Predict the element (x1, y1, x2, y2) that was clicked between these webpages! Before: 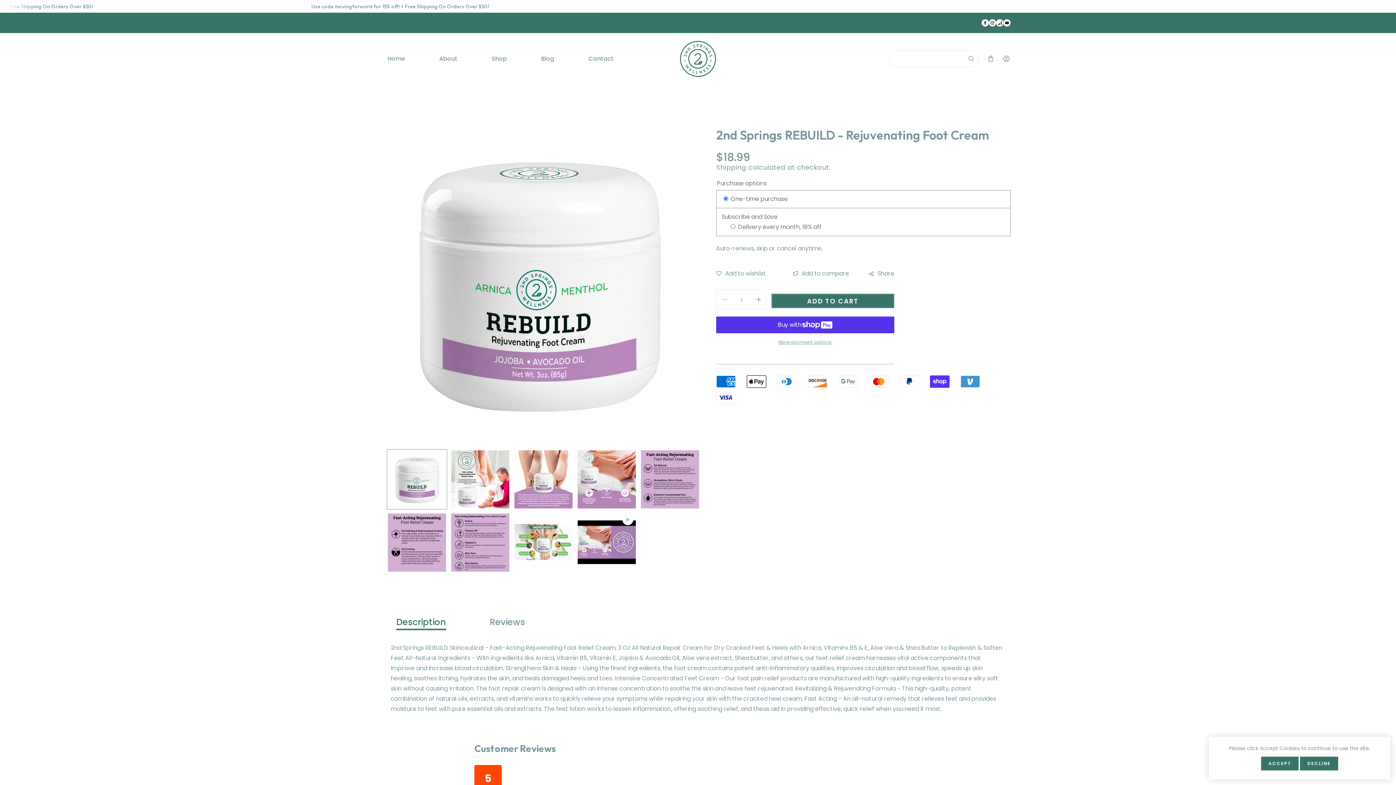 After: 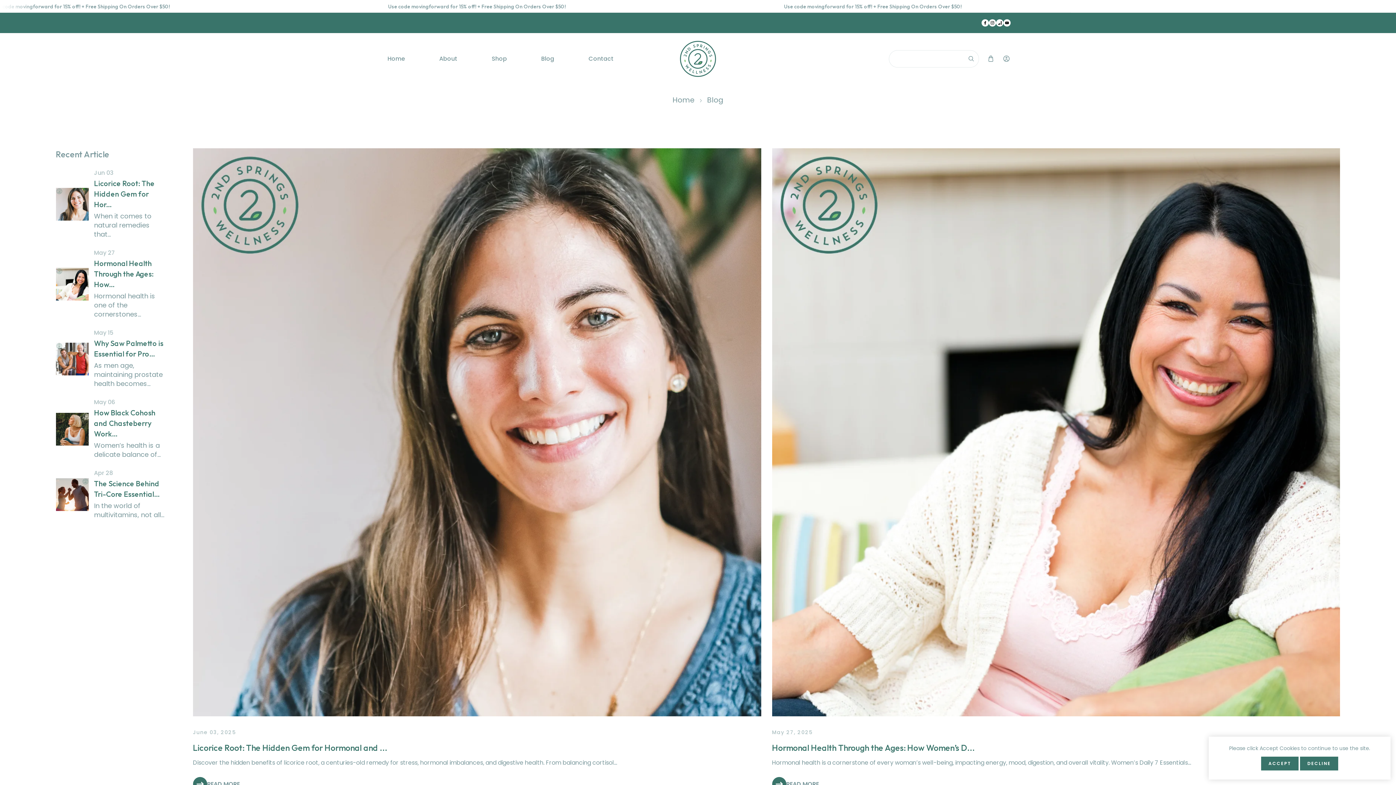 Action: bbox: (541, 53, 554, 63) label: Blog